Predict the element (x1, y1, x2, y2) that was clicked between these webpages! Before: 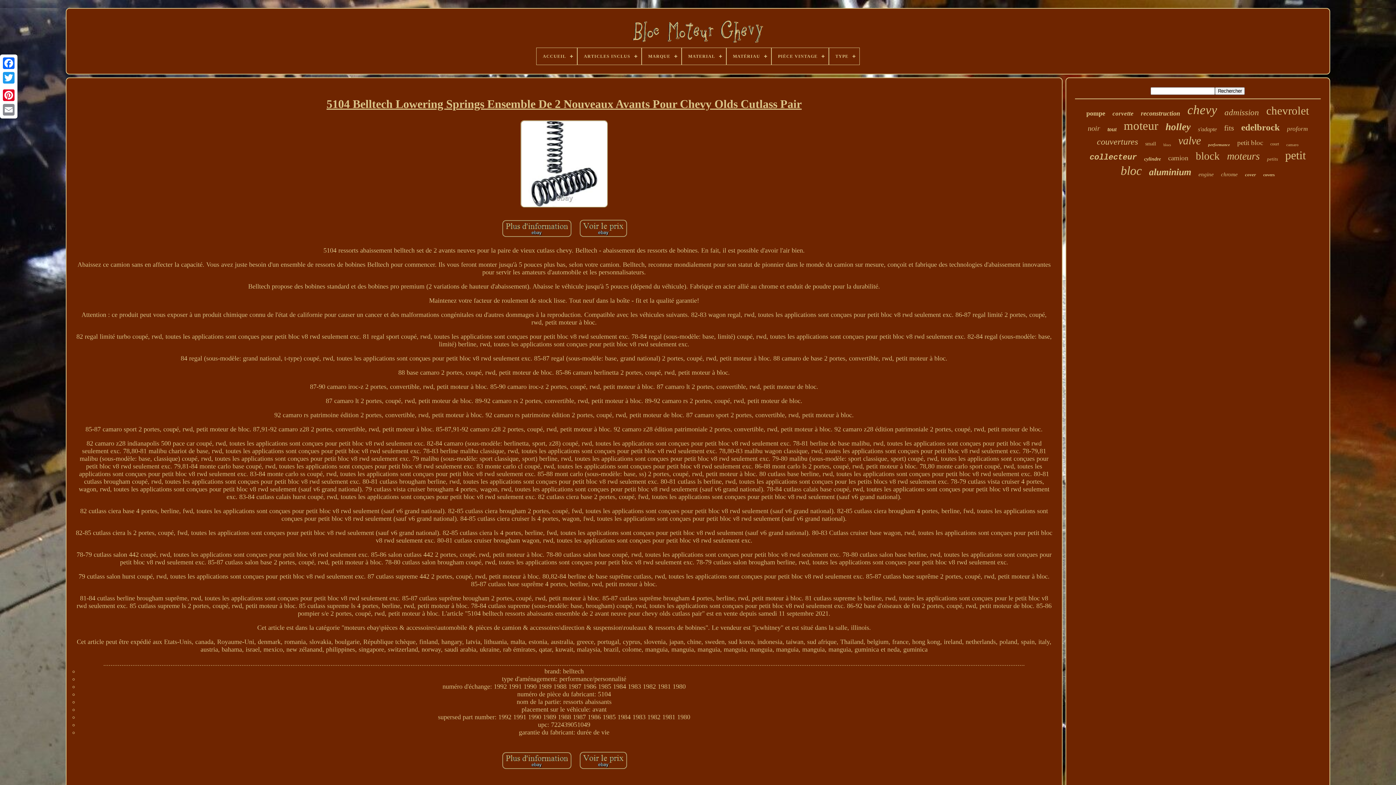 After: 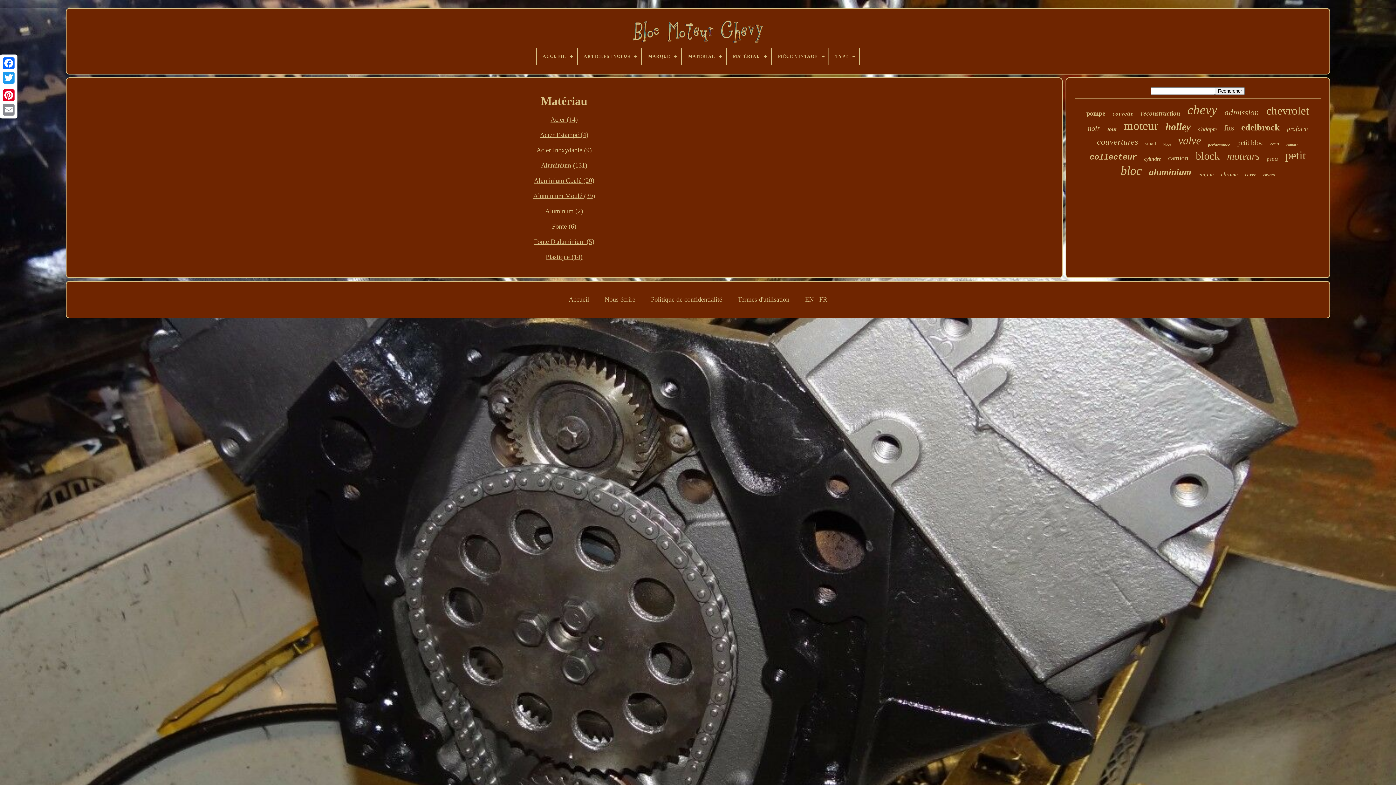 Action: label: MATÉRIAU bbox: (726, 48, 771, 64)